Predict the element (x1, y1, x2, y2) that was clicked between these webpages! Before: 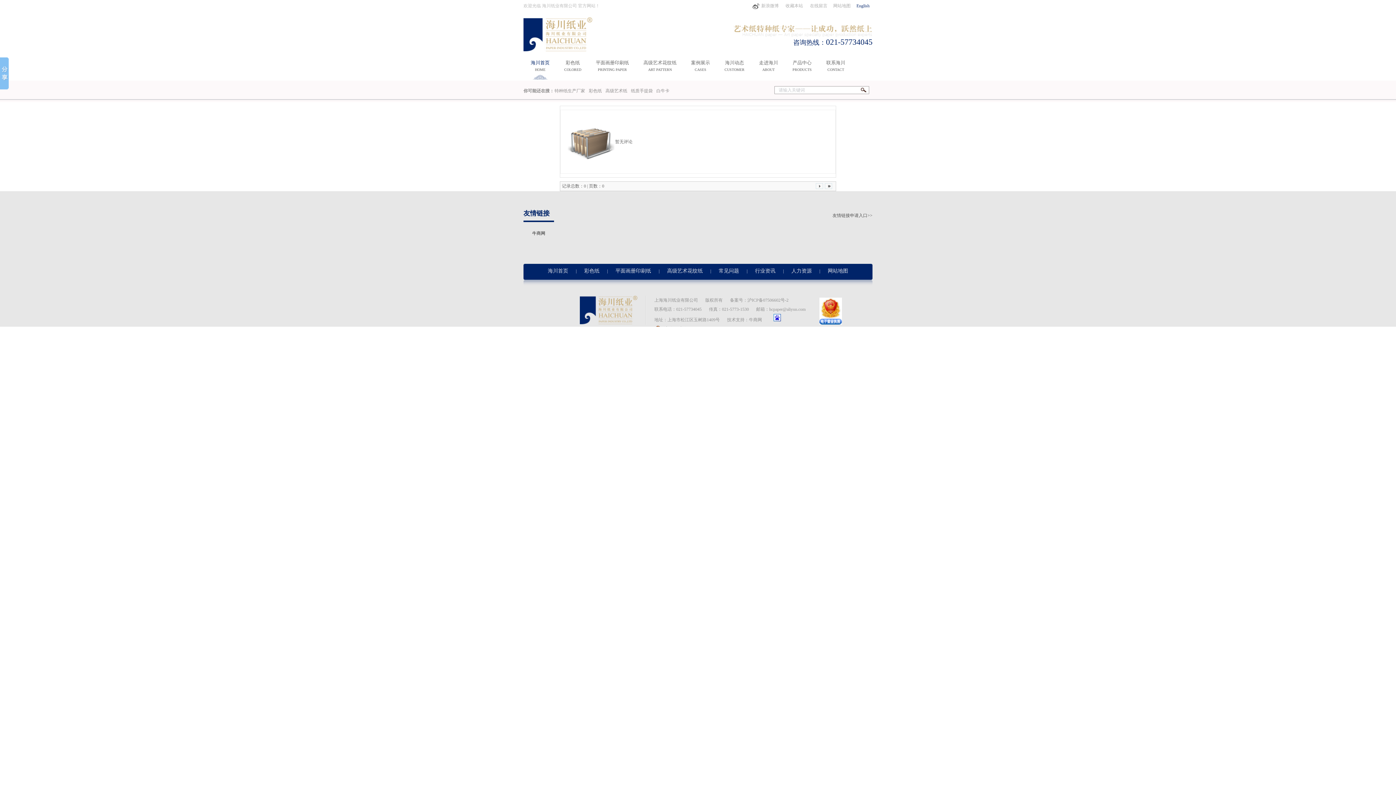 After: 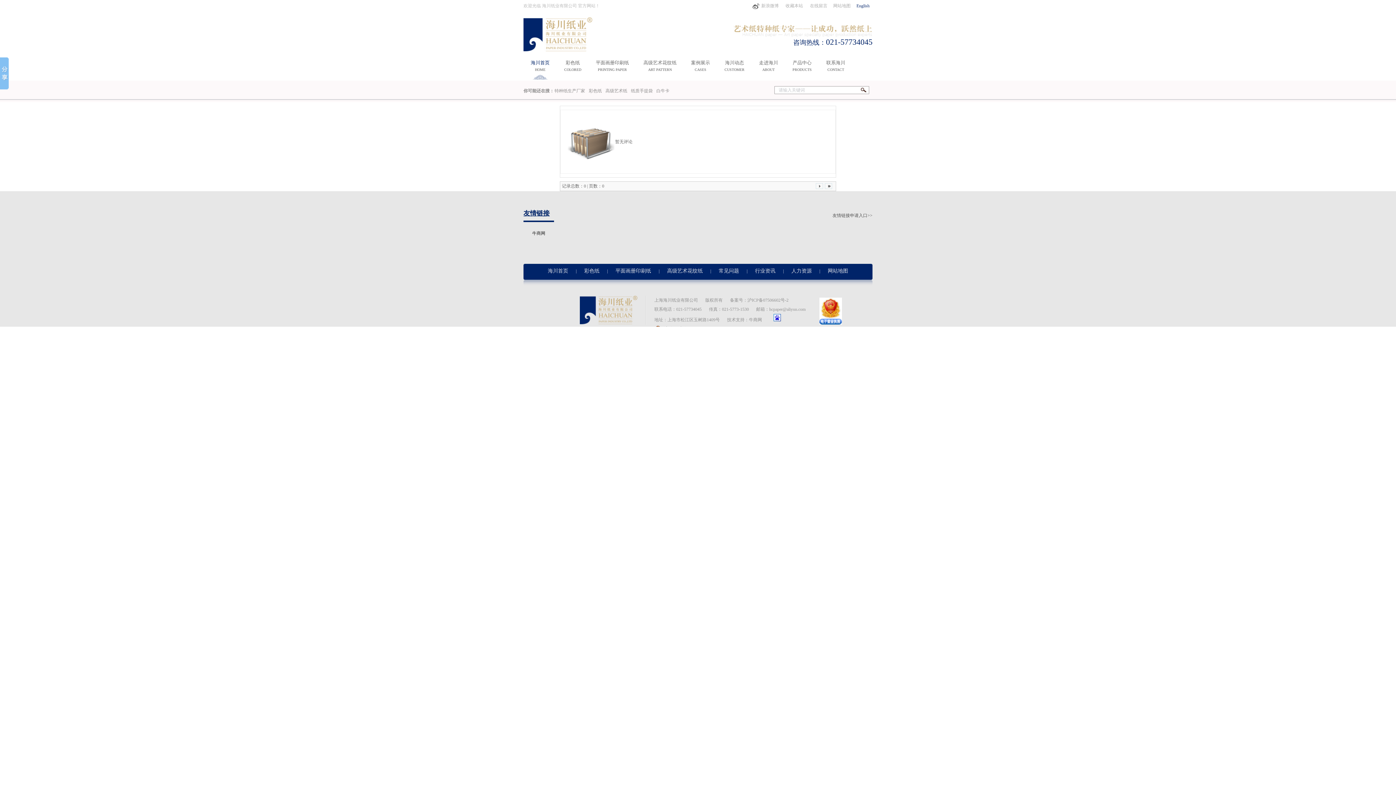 Action: bbox: (523, 209, 549, 217) label: 友情链接